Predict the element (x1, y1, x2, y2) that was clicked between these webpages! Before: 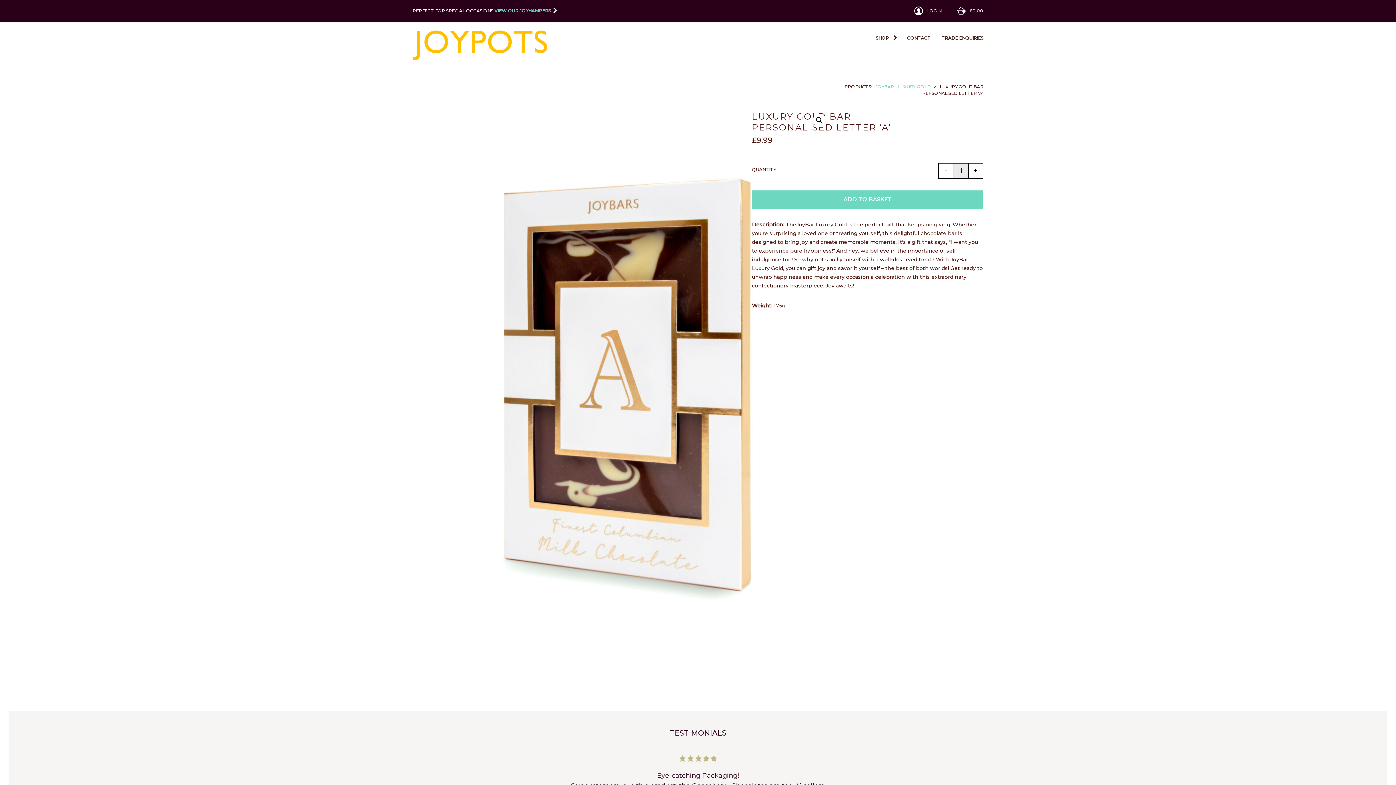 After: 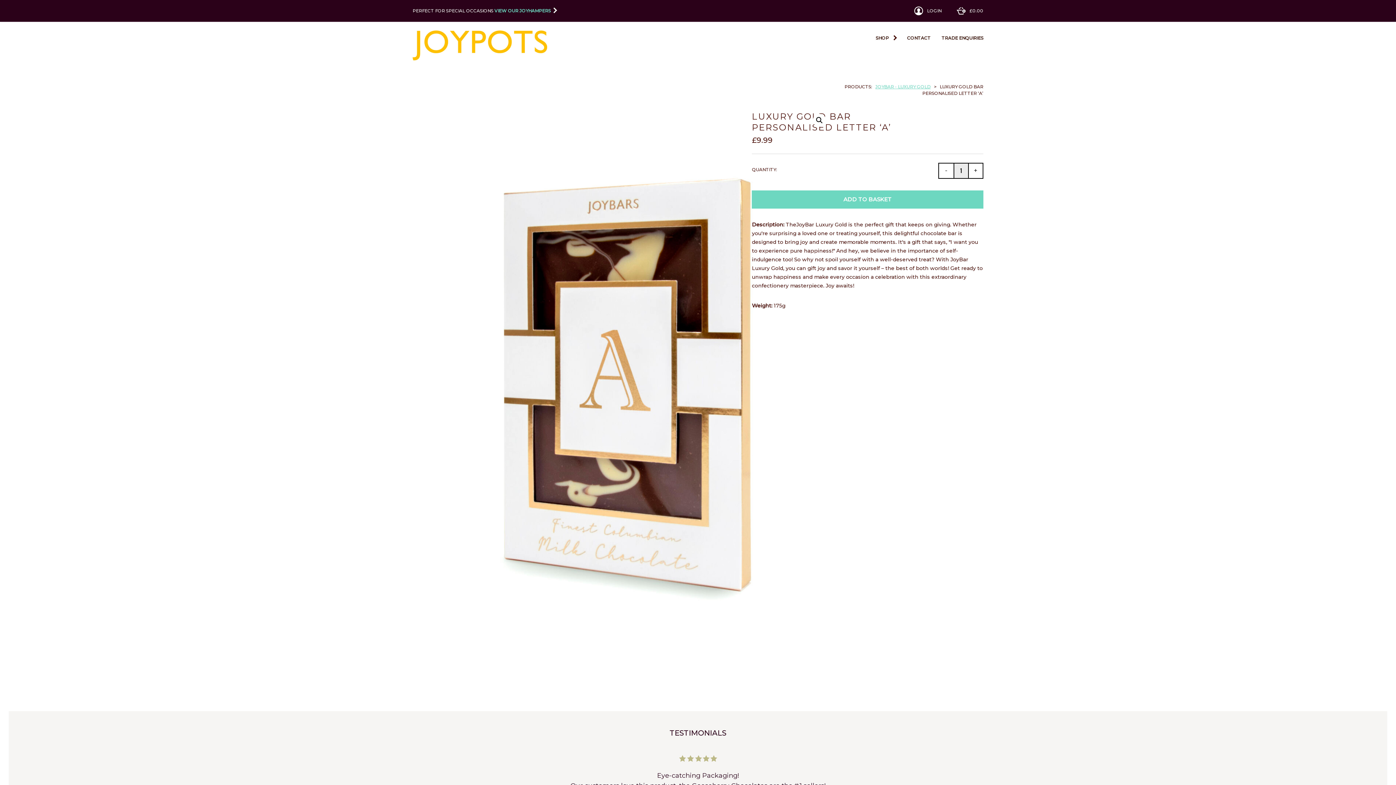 Action: bbox: (939, 163, 953, 178) label: -